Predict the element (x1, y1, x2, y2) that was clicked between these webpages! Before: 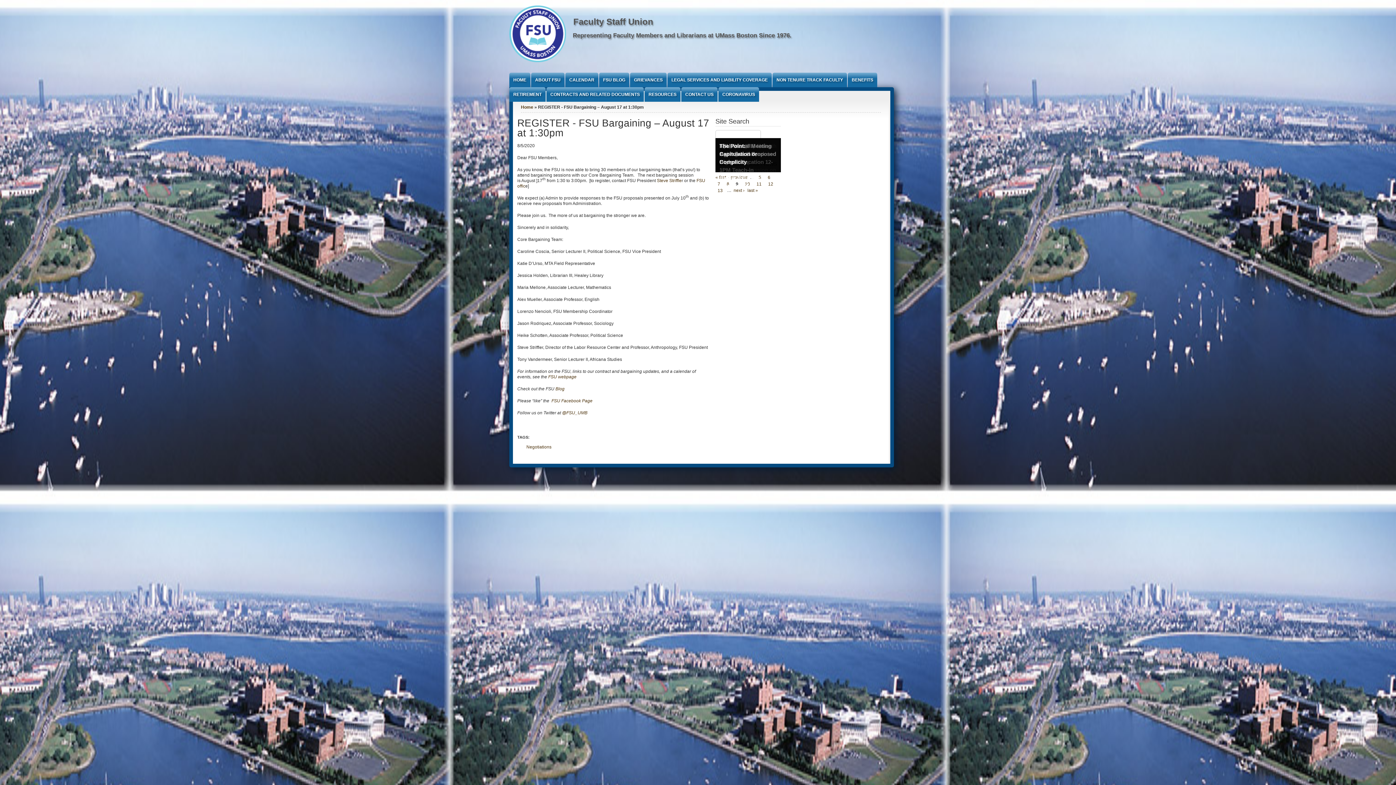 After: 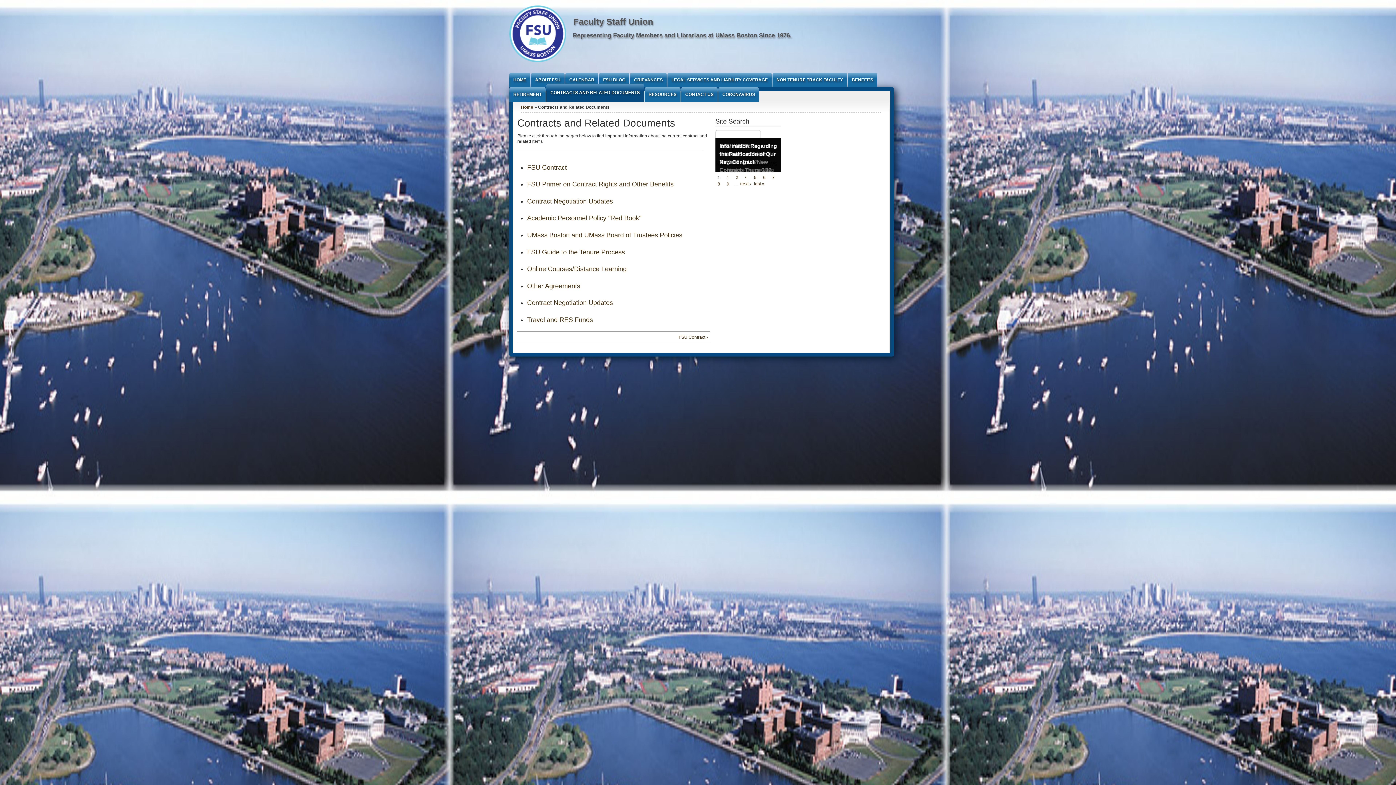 Action: label: CONTRACTS AND RELATED DOCUMENTS bbox: (546, 87, 644, 101)